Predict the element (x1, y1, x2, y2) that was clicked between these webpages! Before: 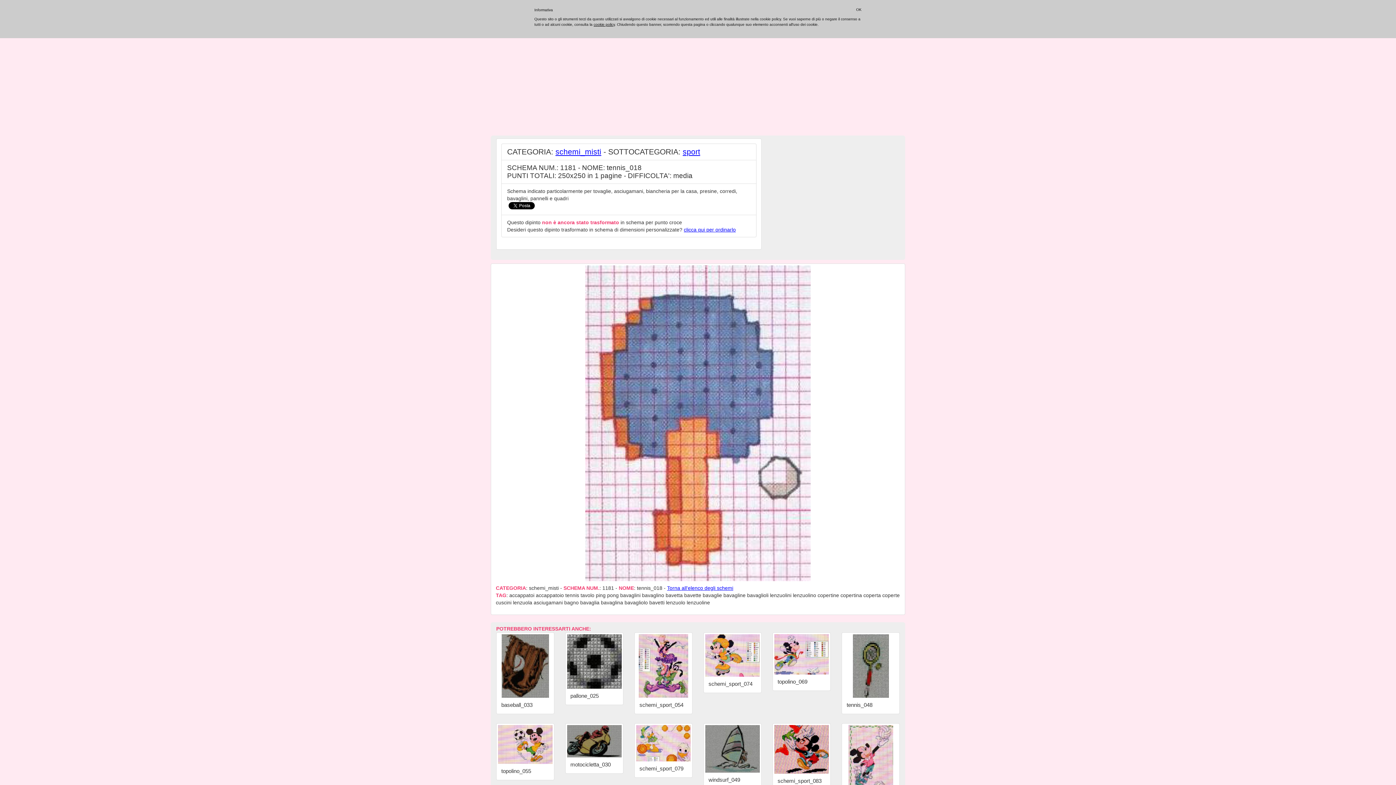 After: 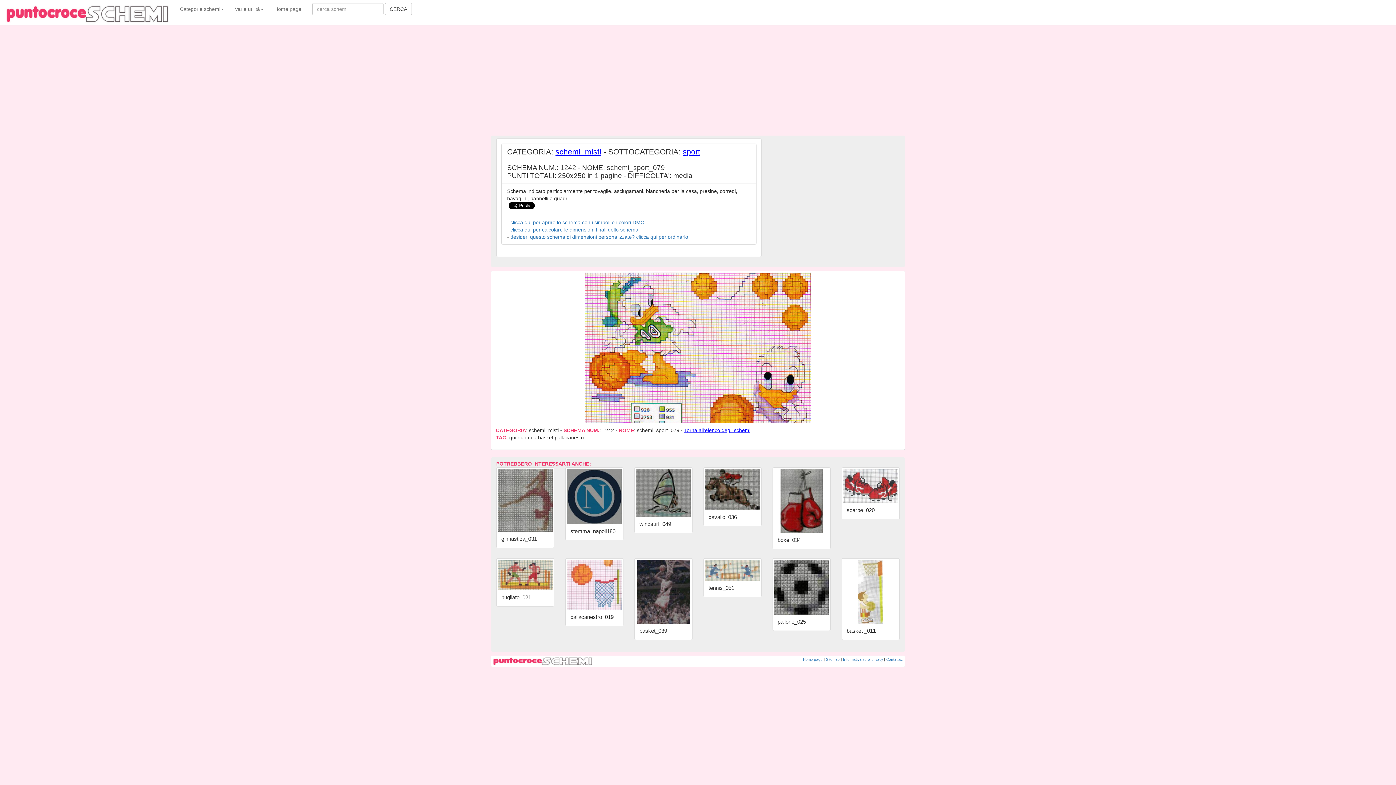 Action: bbox: (636, 725, 690, 761)